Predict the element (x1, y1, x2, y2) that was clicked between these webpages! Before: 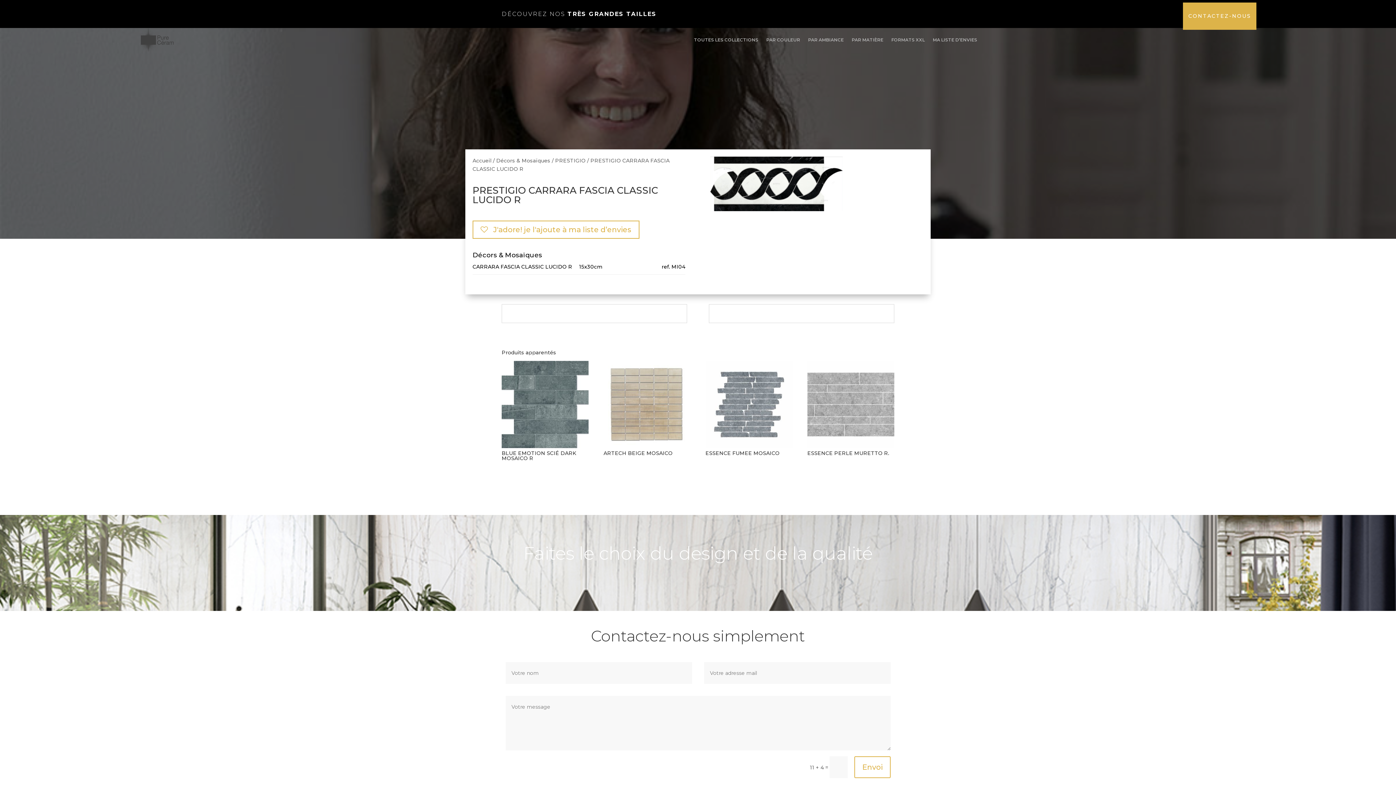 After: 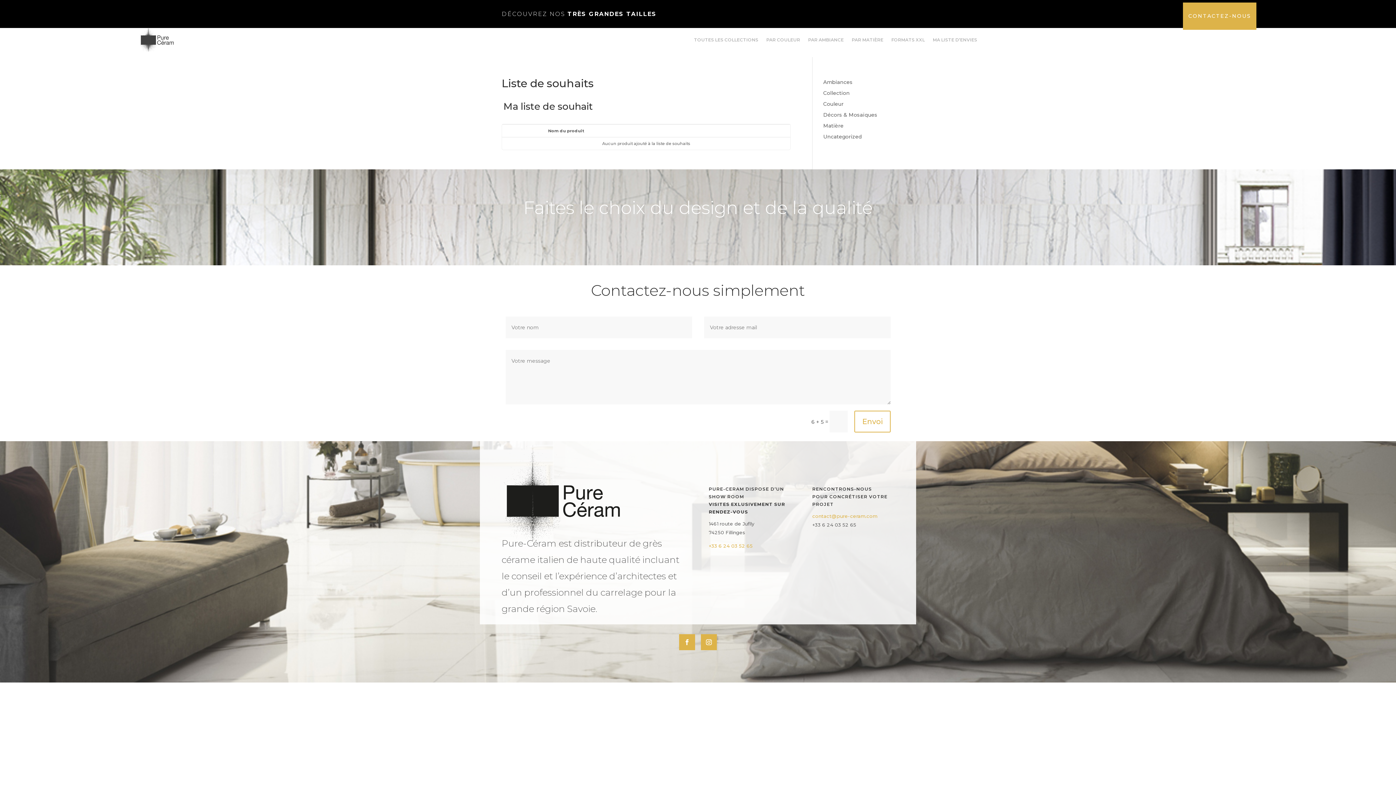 Action: label: MA LISTE D’ENVIES bbox: (933, 28, 977, 52)